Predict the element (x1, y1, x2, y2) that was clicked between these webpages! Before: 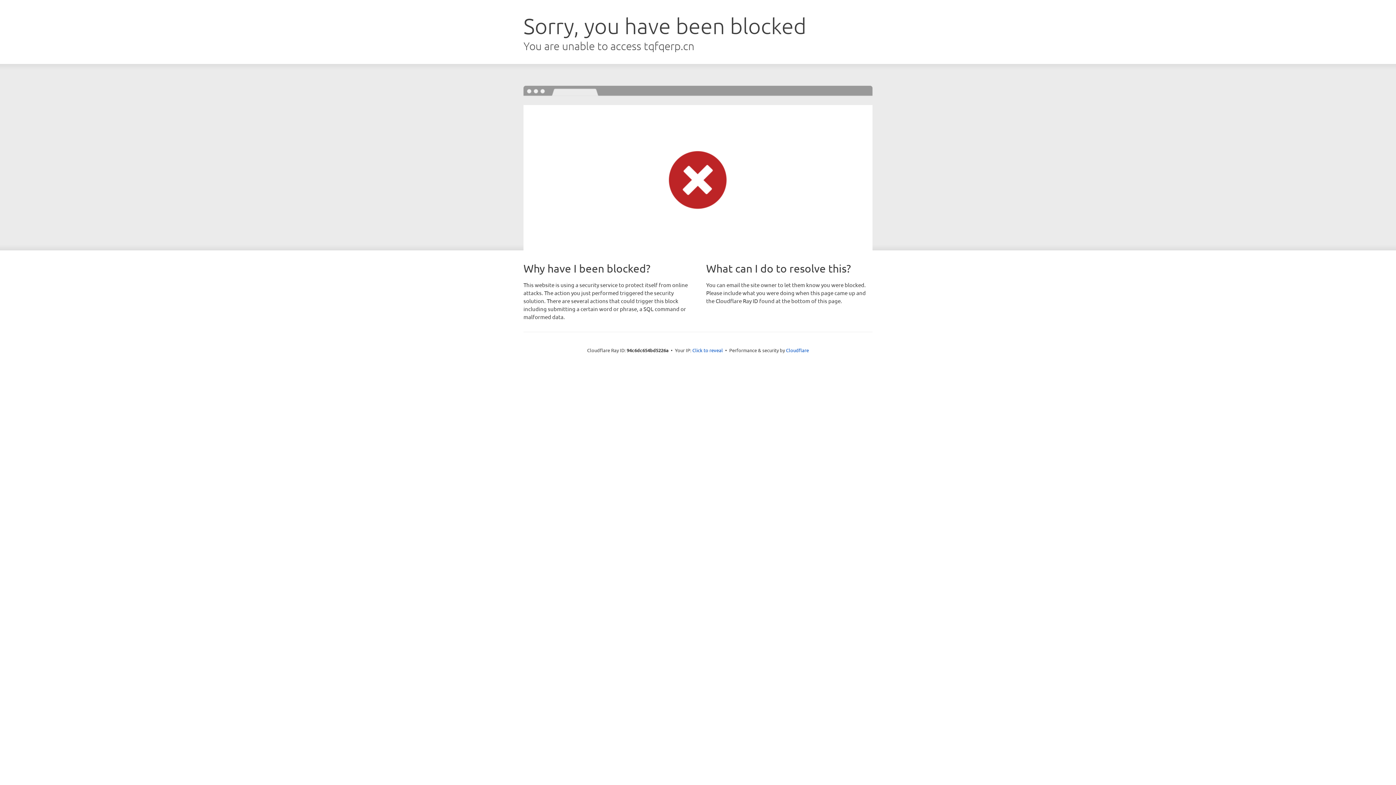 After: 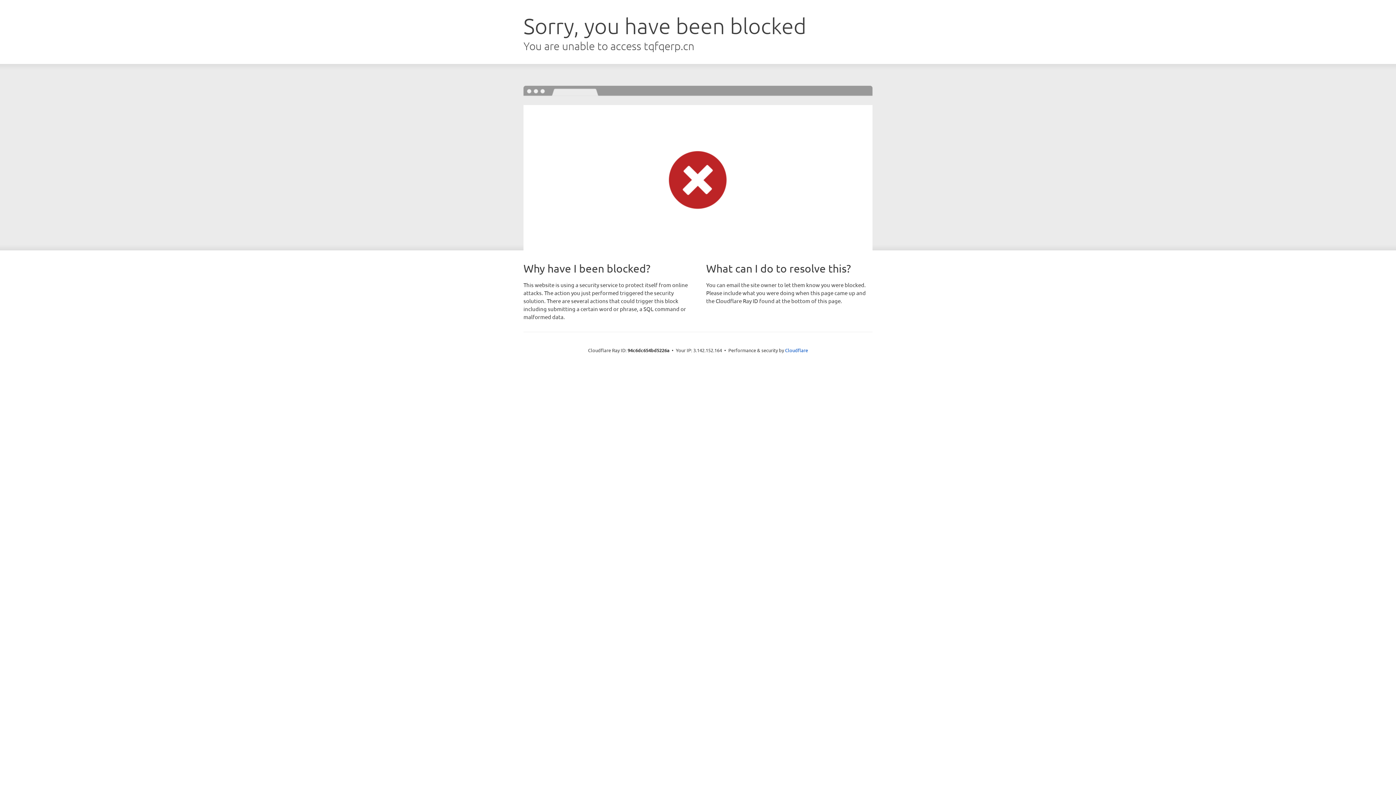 Action: label: Click to reveal bbox: (692, 346, 723, 353)